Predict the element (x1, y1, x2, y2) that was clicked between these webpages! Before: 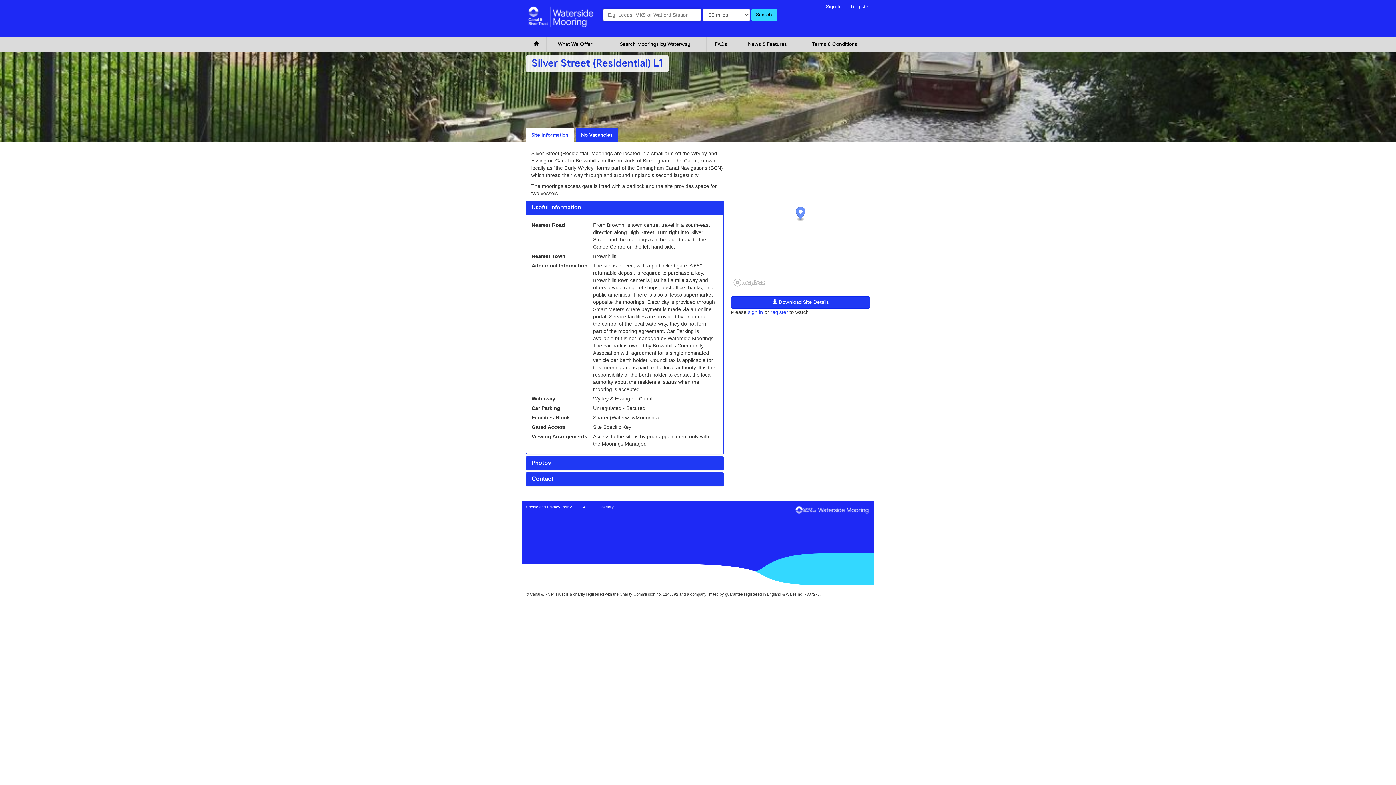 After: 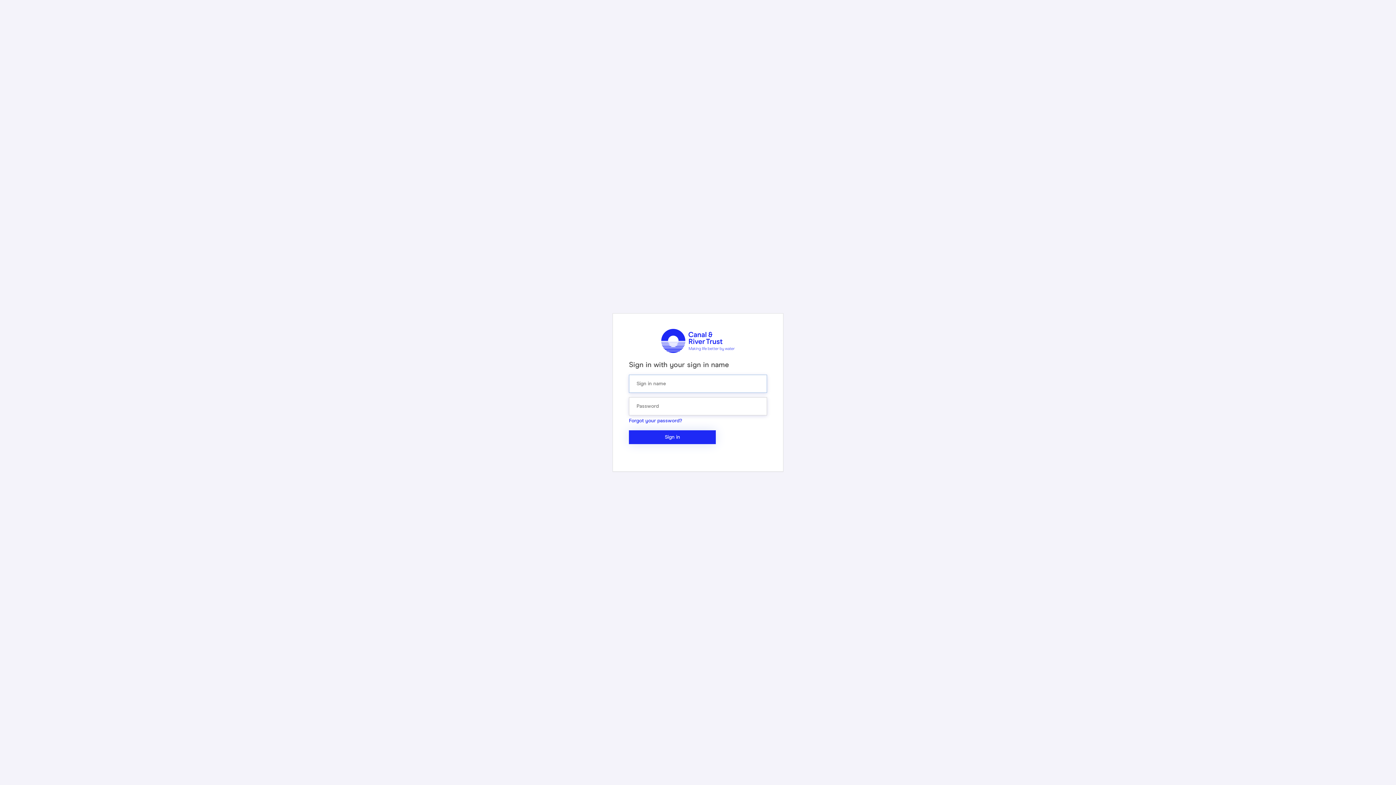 Action: bbox: (748, 309, 763, 315) label: sign in